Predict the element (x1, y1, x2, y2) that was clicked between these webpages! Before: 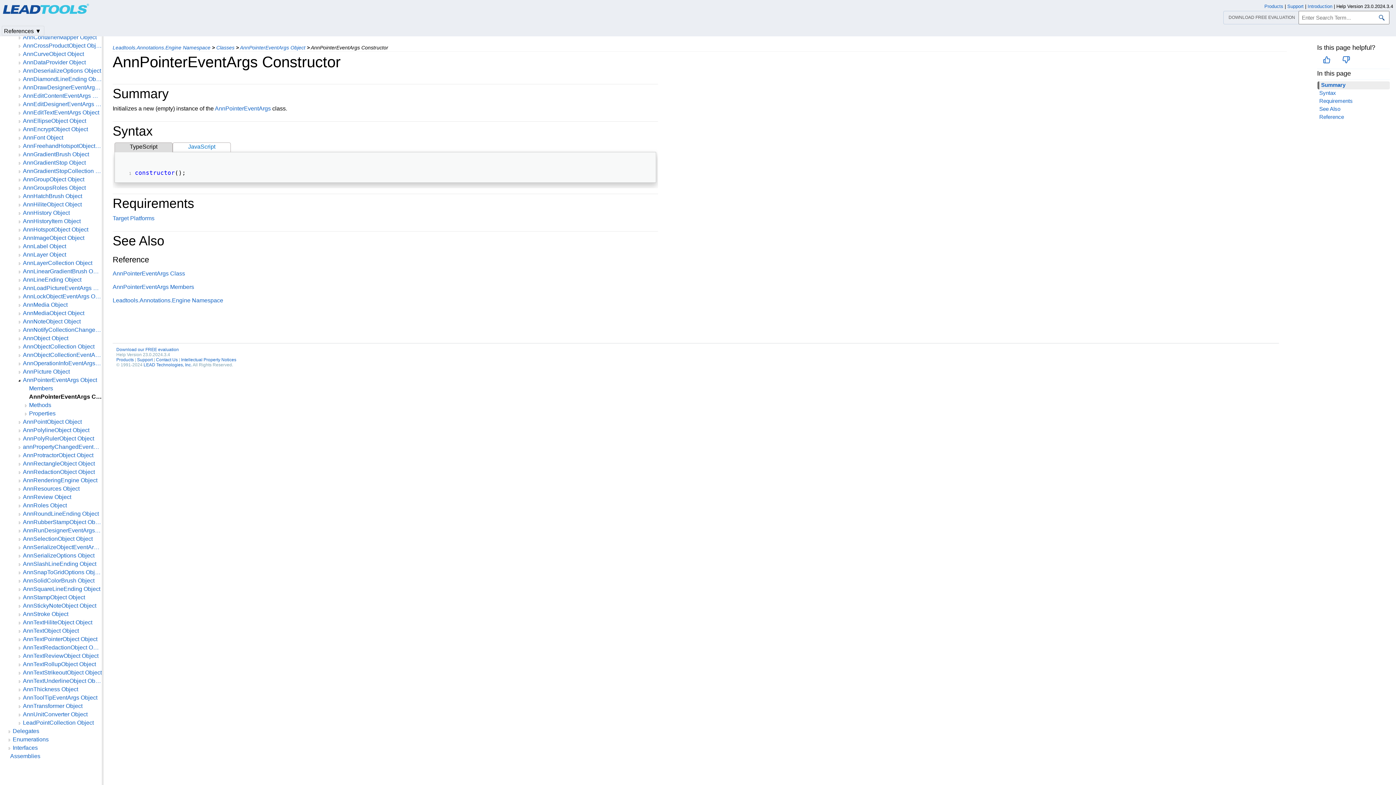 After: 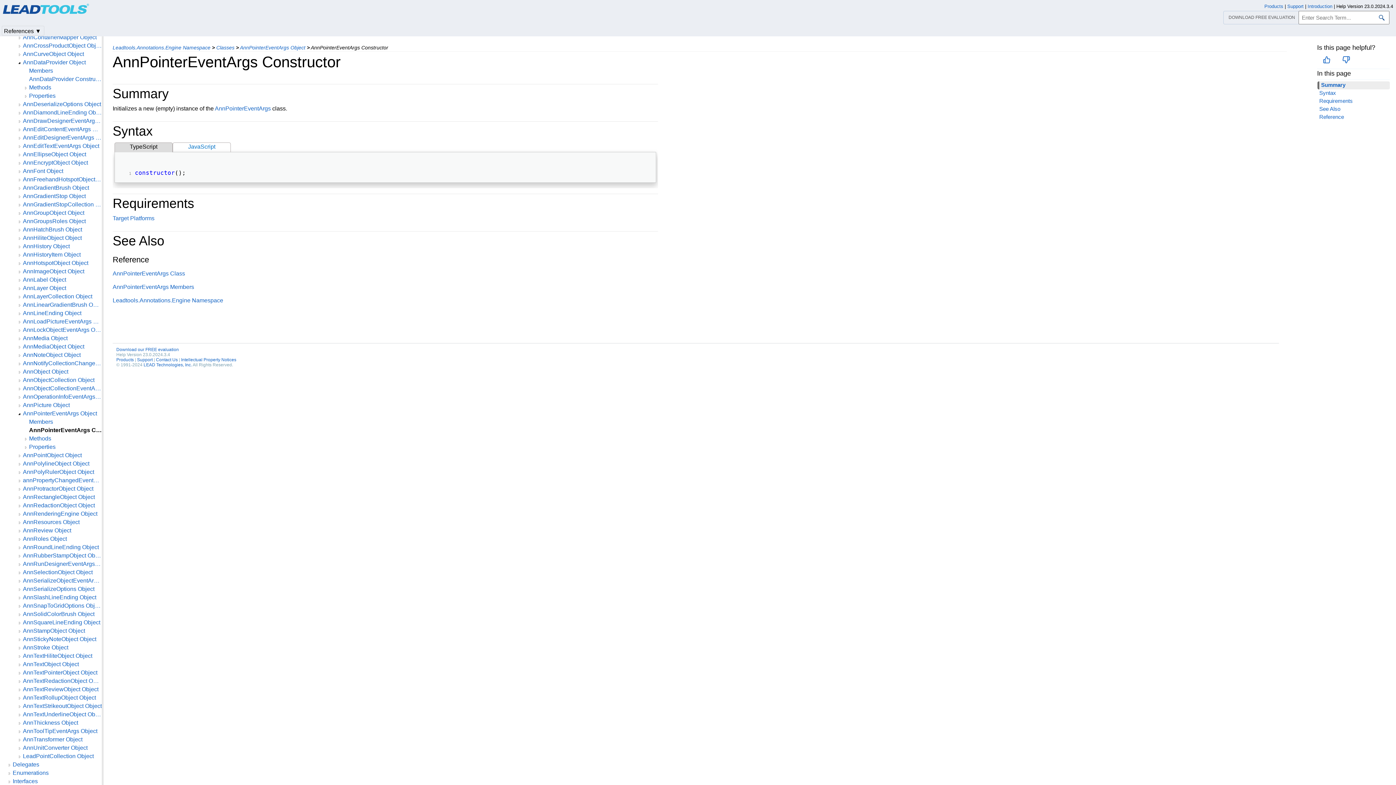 Action: bbox: (16, 59, 22, 66)